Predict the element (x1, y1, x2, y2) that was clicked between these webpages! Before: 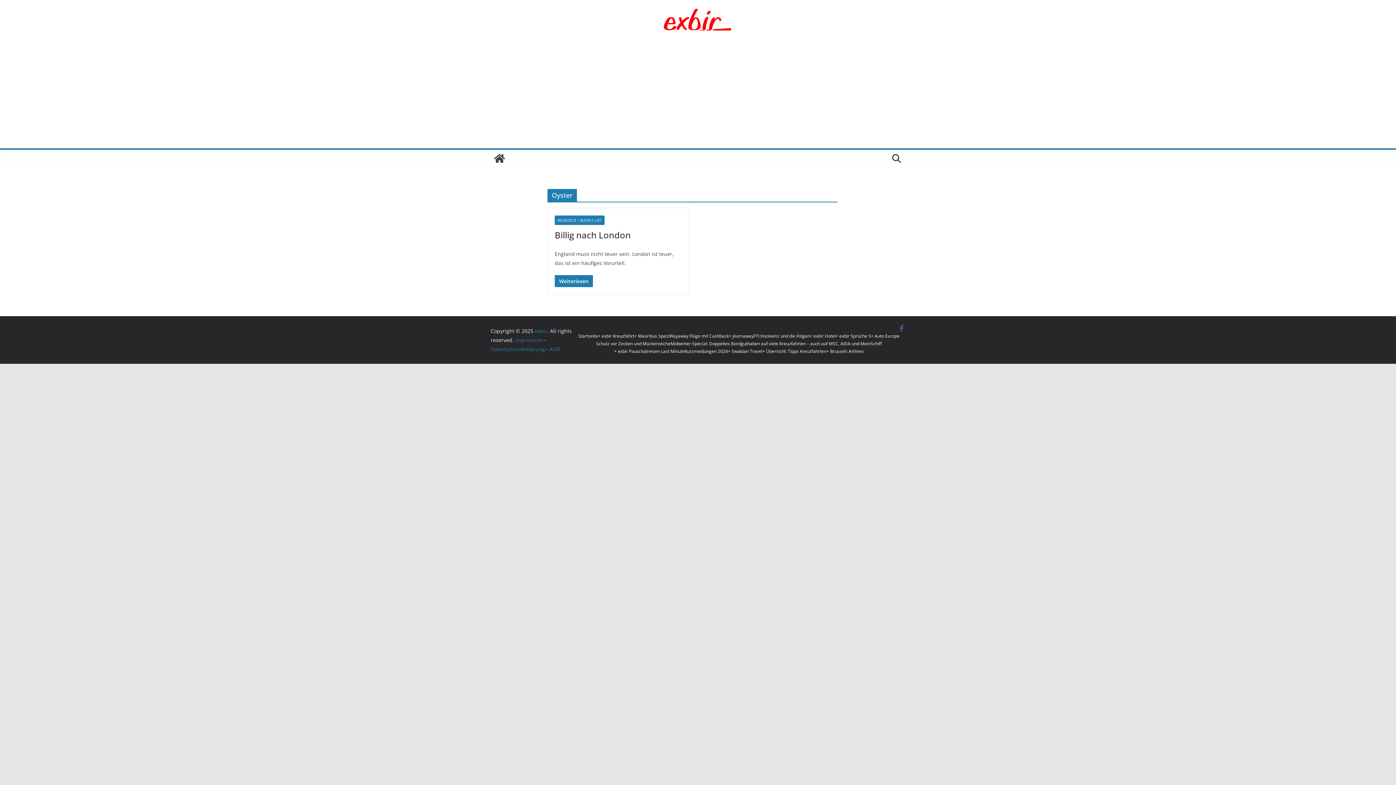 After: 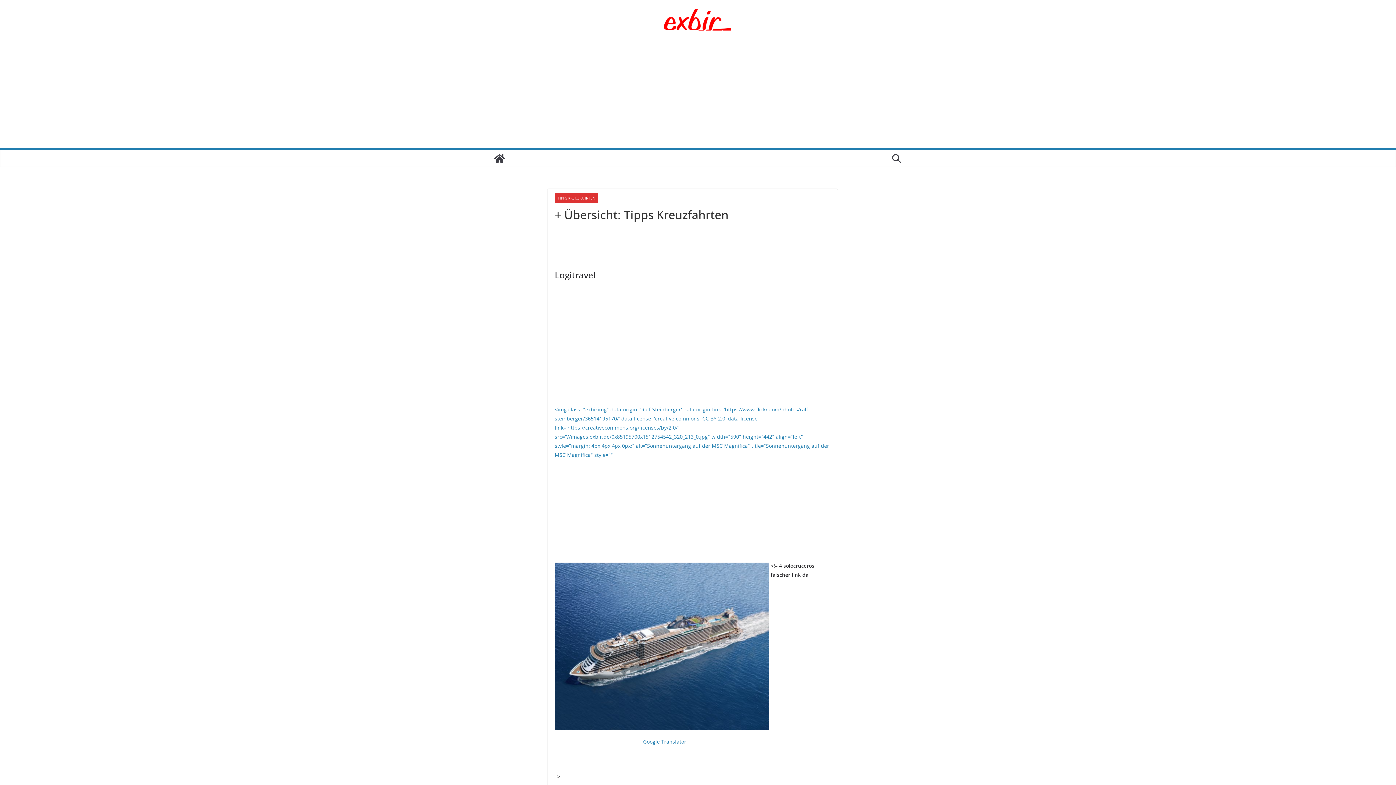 Action: bbox: (762, 348, 826, 354) label: + Übersicht: Tipps Kreuzfahrten